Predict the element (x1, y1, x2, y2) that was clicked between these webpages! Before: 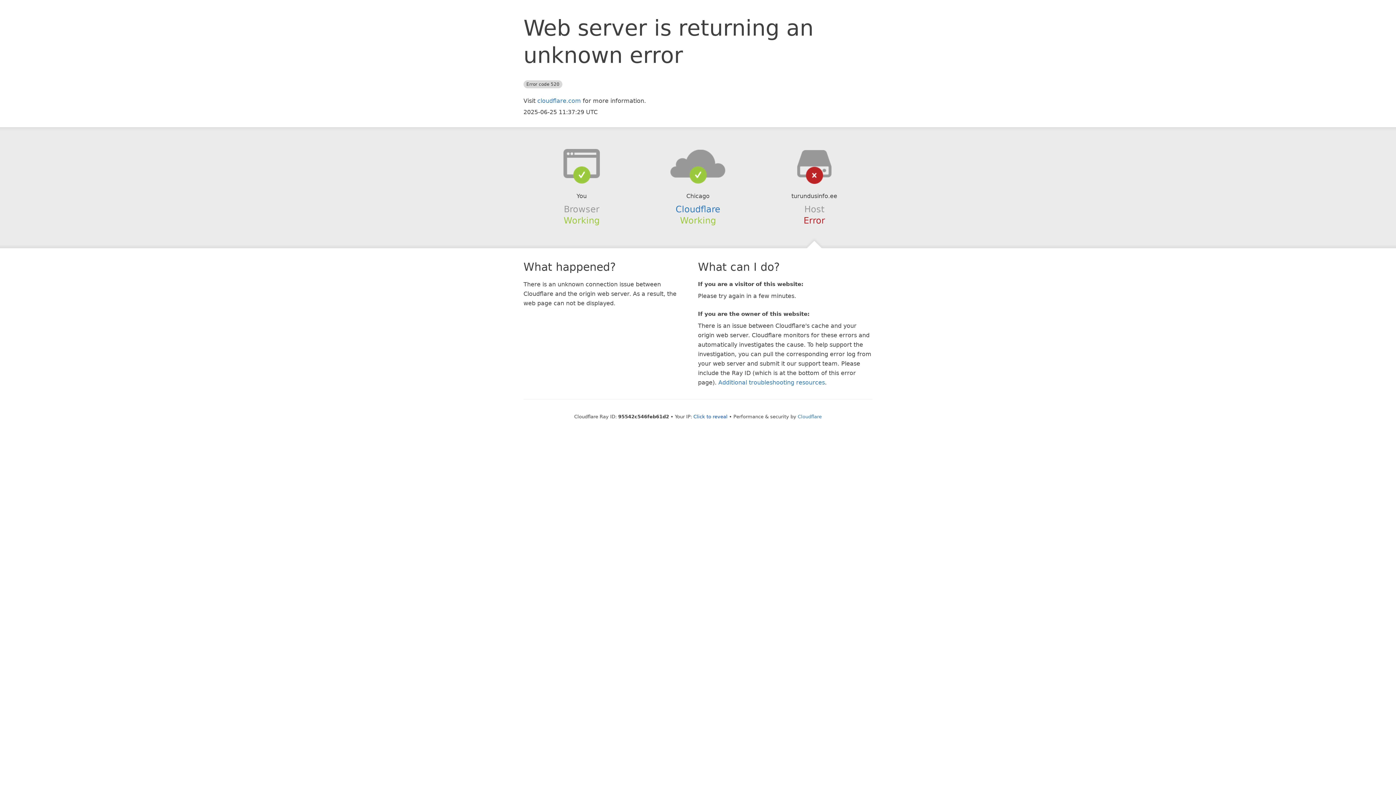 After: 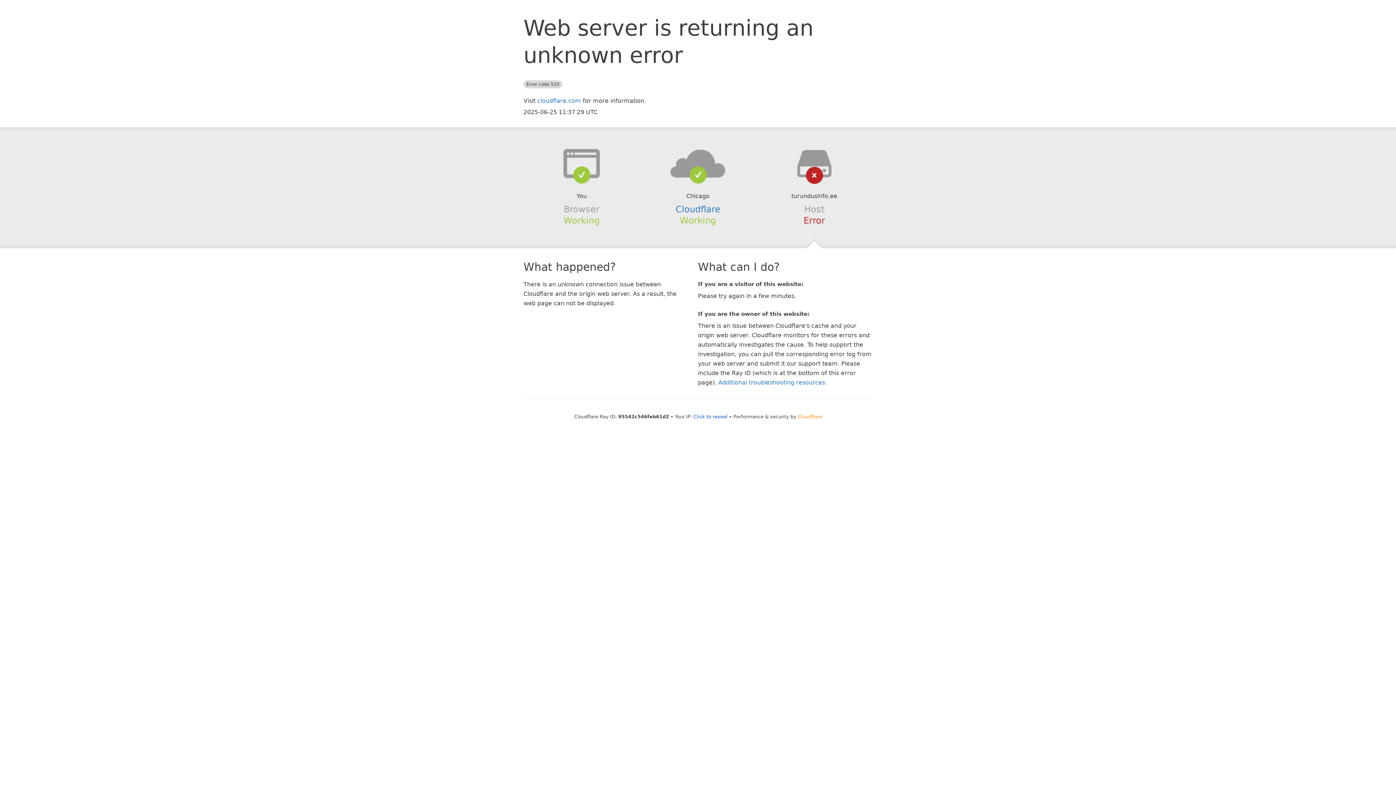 Action: label: Cloudflare bbox: (798, 414, 822, 419)